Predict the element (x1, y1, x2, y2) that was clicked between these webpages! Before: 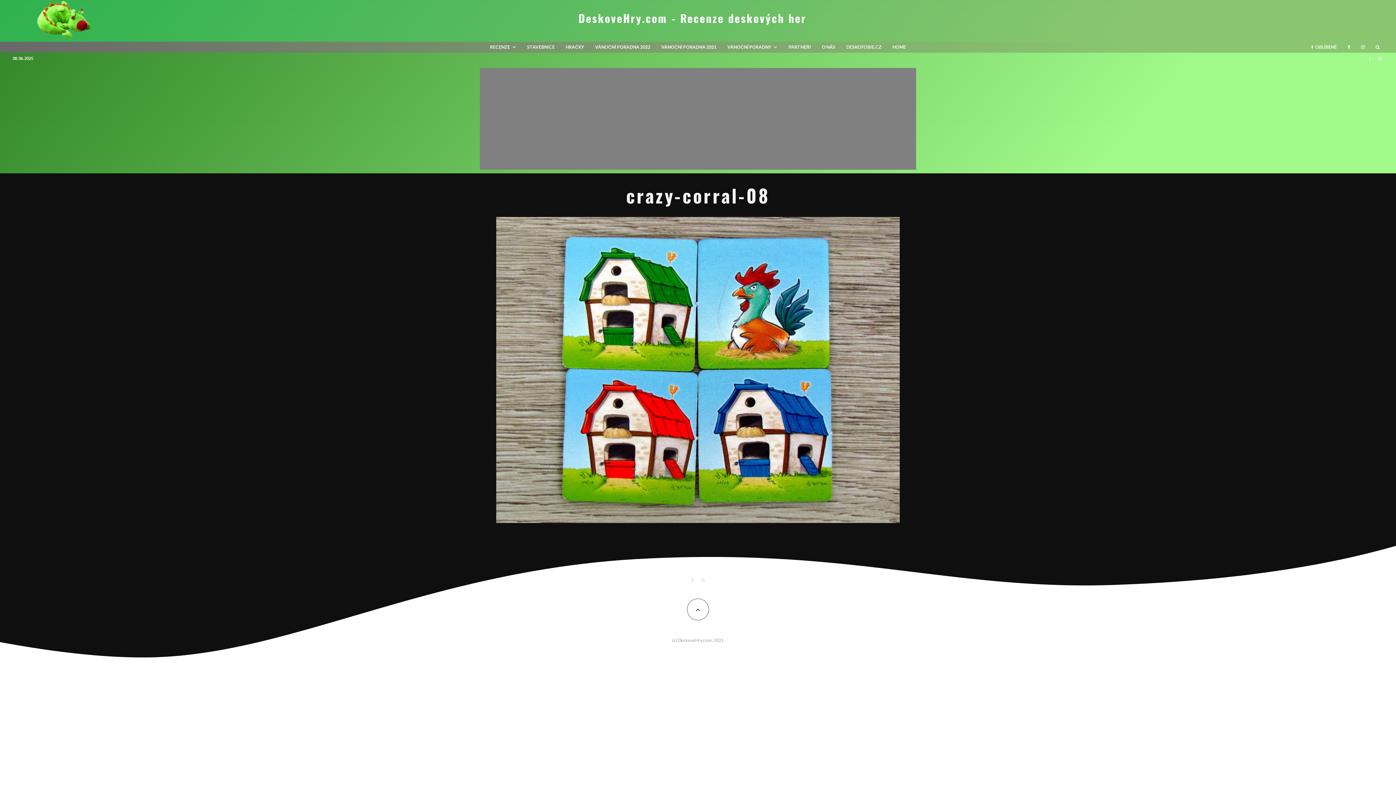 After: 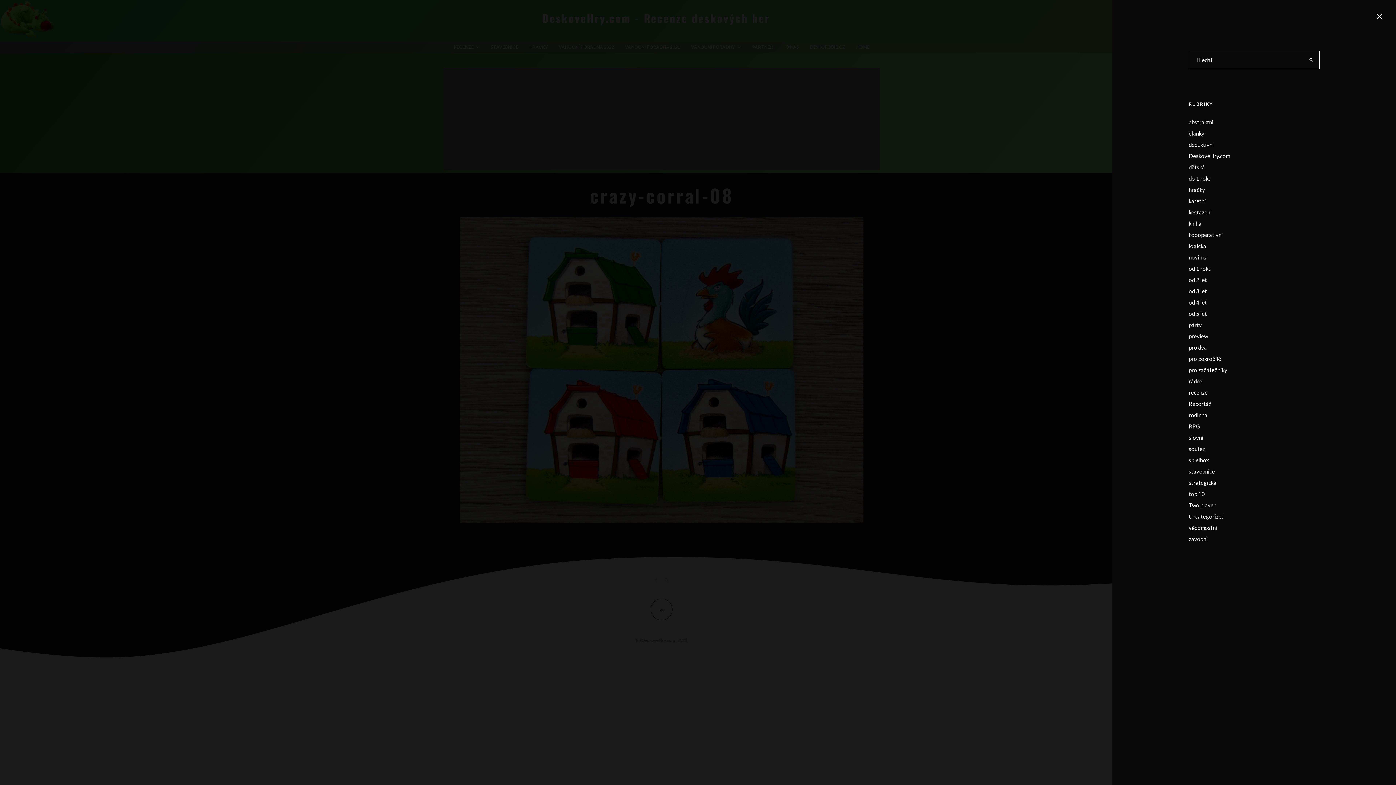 Action: bbox: (1374, 54, 1385, 63)